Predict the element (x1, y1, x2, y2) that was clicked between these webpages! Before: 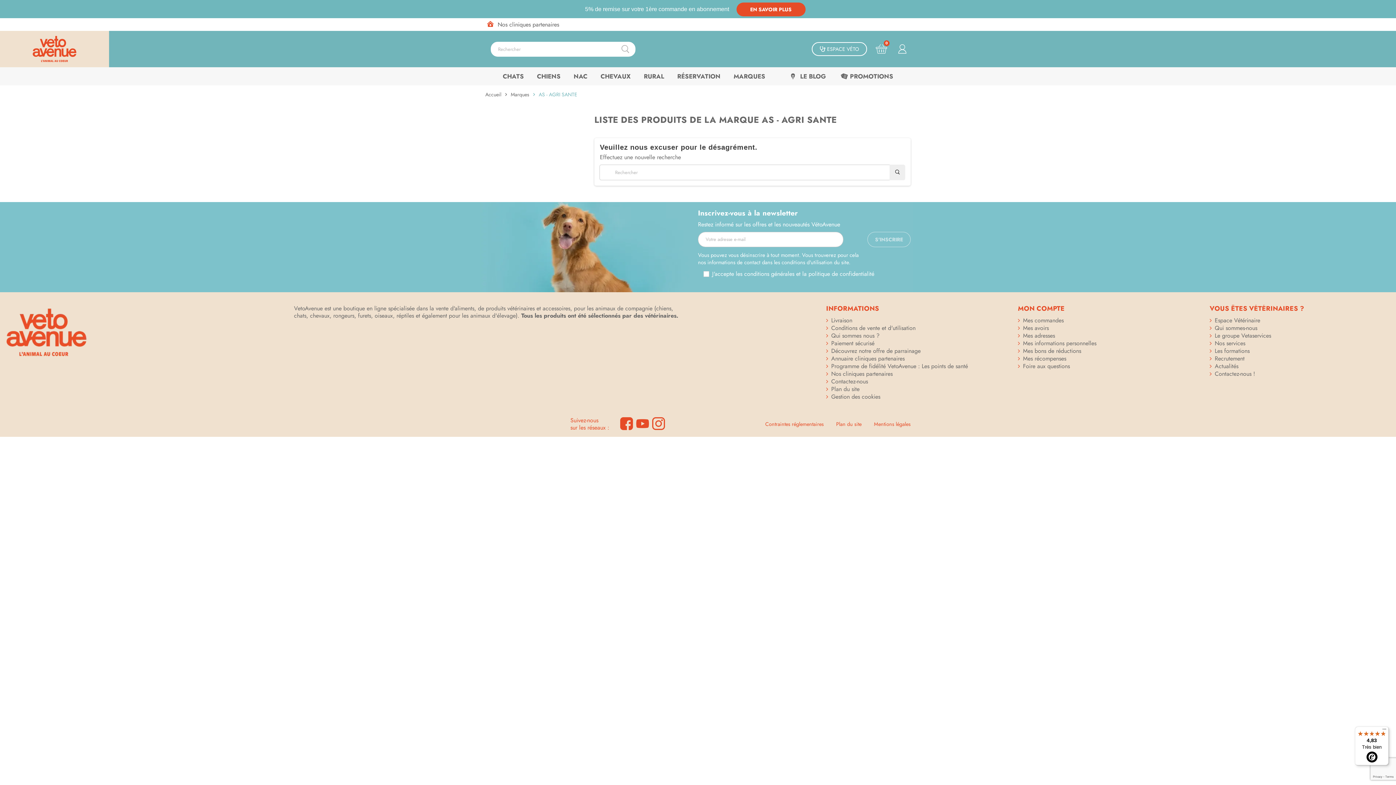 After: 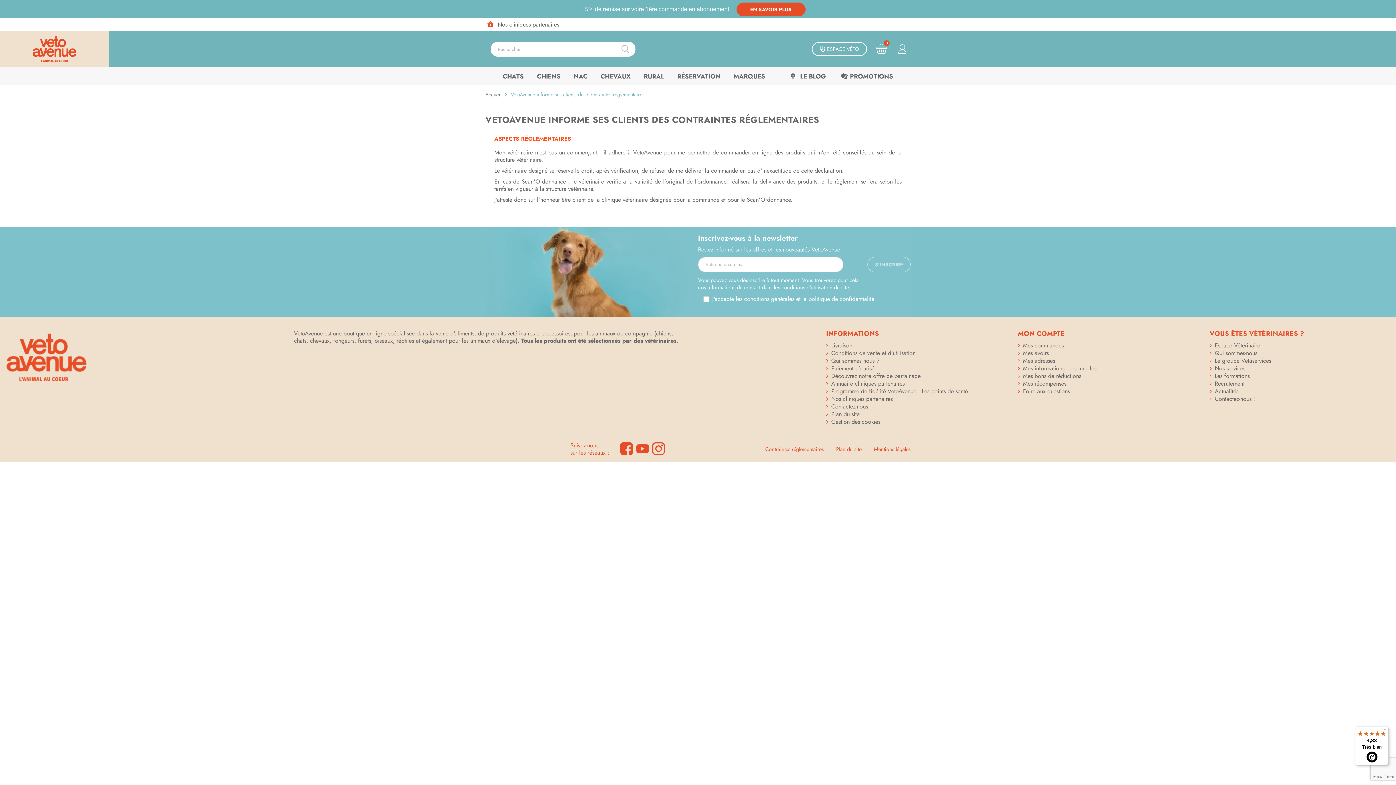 Action: label: Contraintes réglementaires bbox: (765, 420, 824, 428)